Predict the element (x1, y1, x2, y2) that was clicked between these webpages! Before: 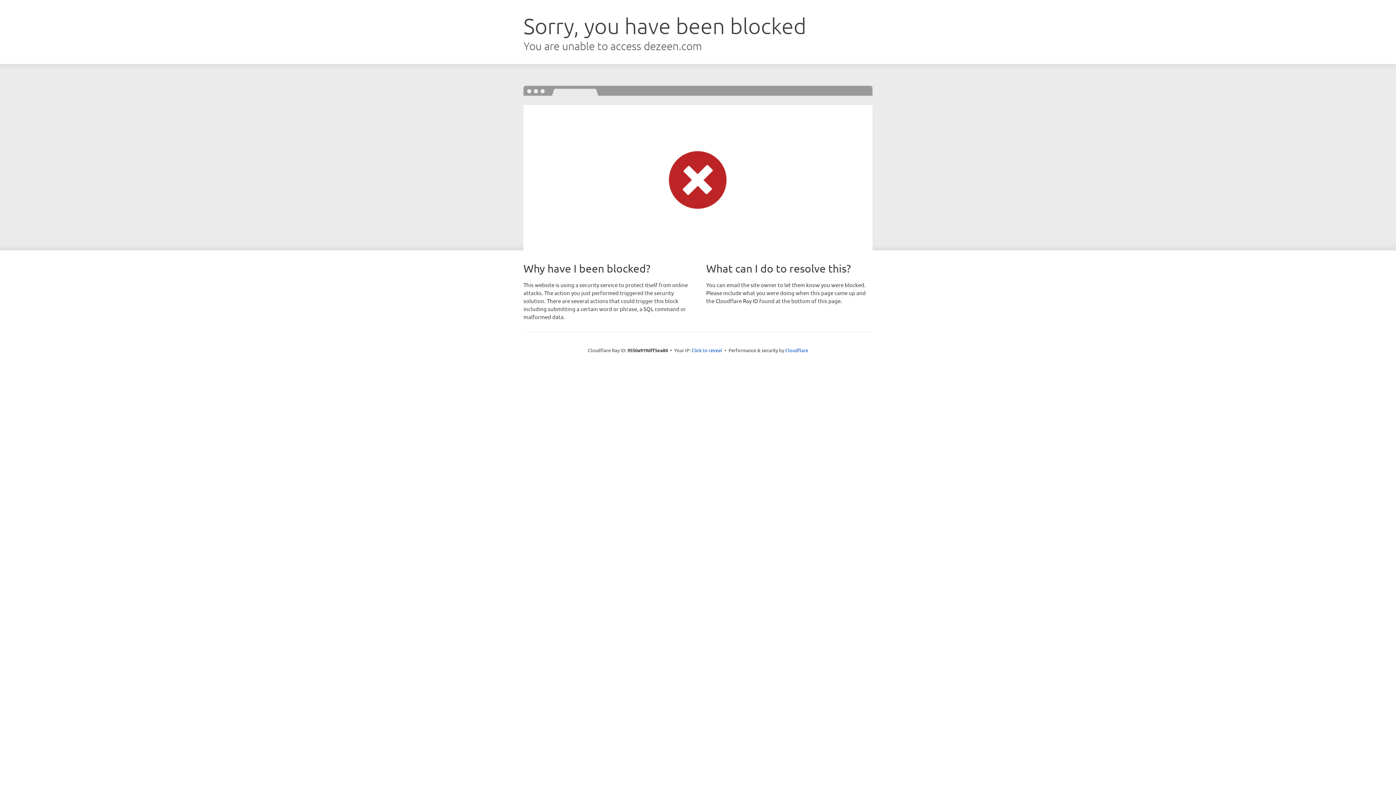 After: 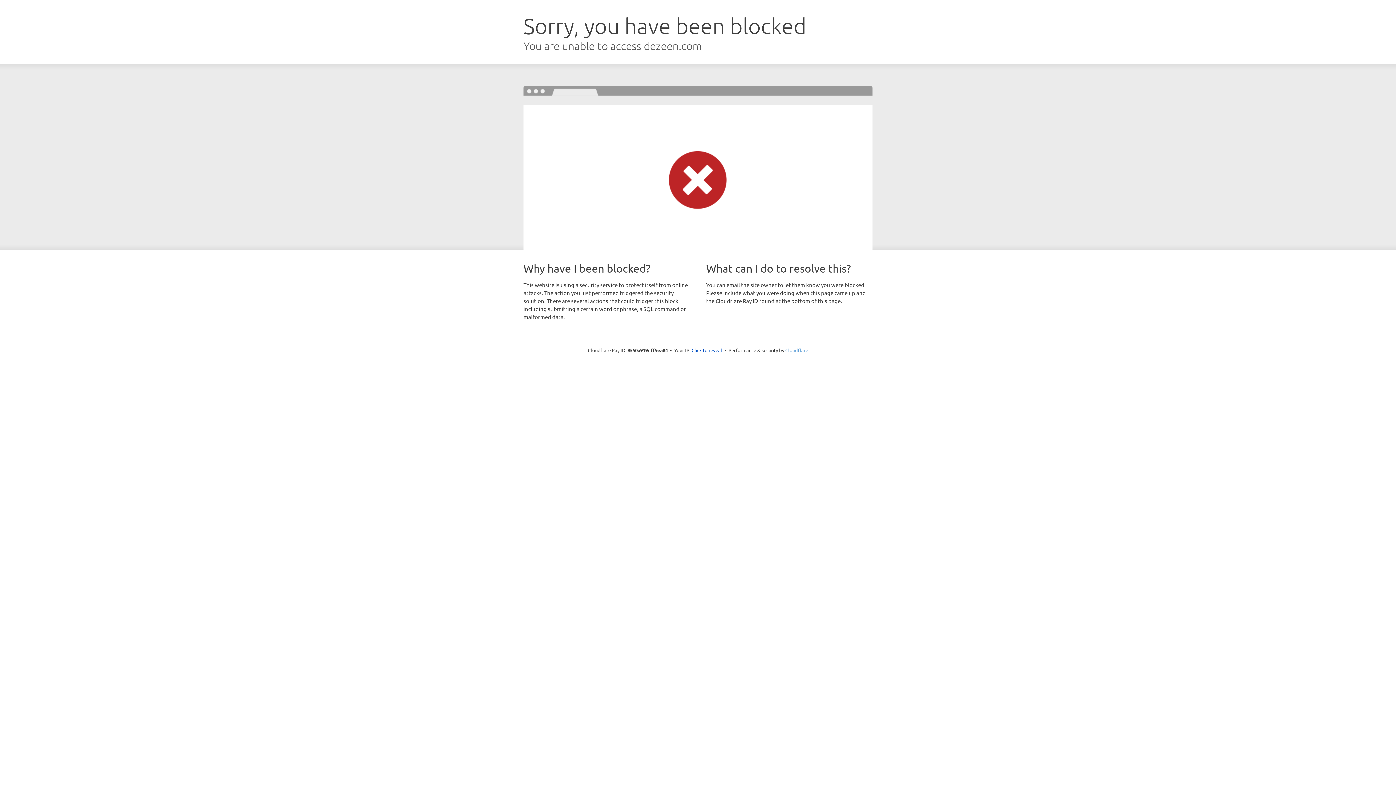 Action: label: Cloudflare bbox: (785, 347, 808, 353)